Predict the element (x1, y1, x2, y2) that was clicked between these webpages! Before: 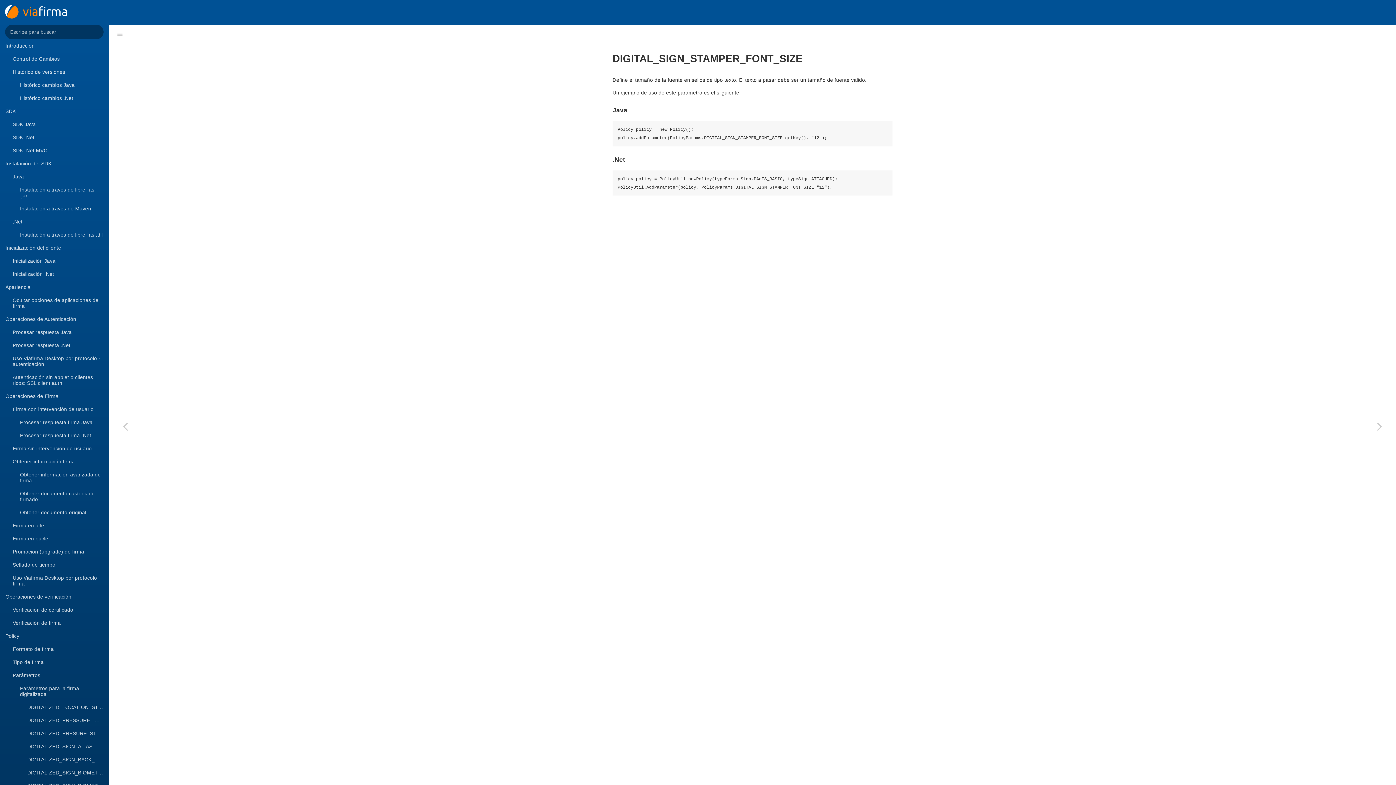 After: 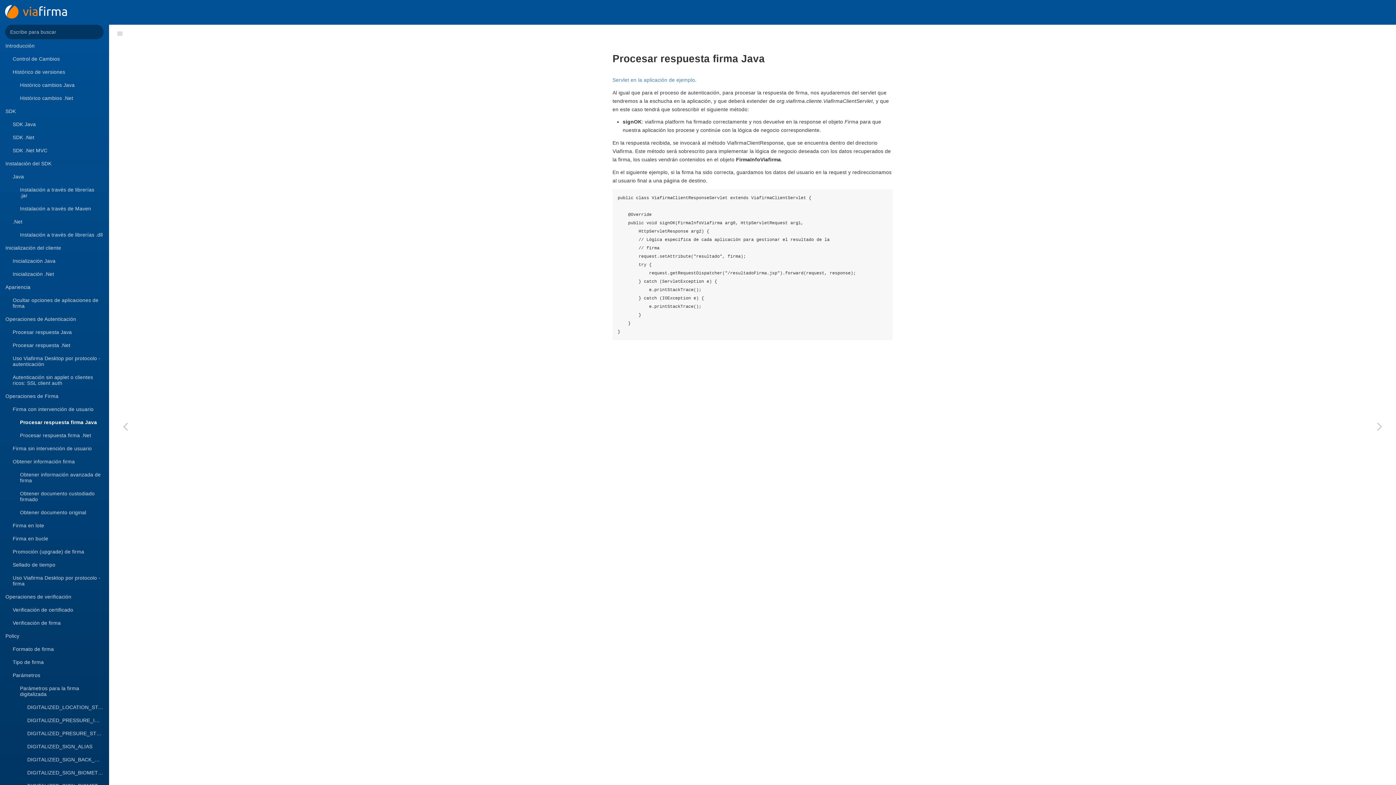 Action: label: Procesar respuesta firma Java bbox: (14, 416, 108, 429)